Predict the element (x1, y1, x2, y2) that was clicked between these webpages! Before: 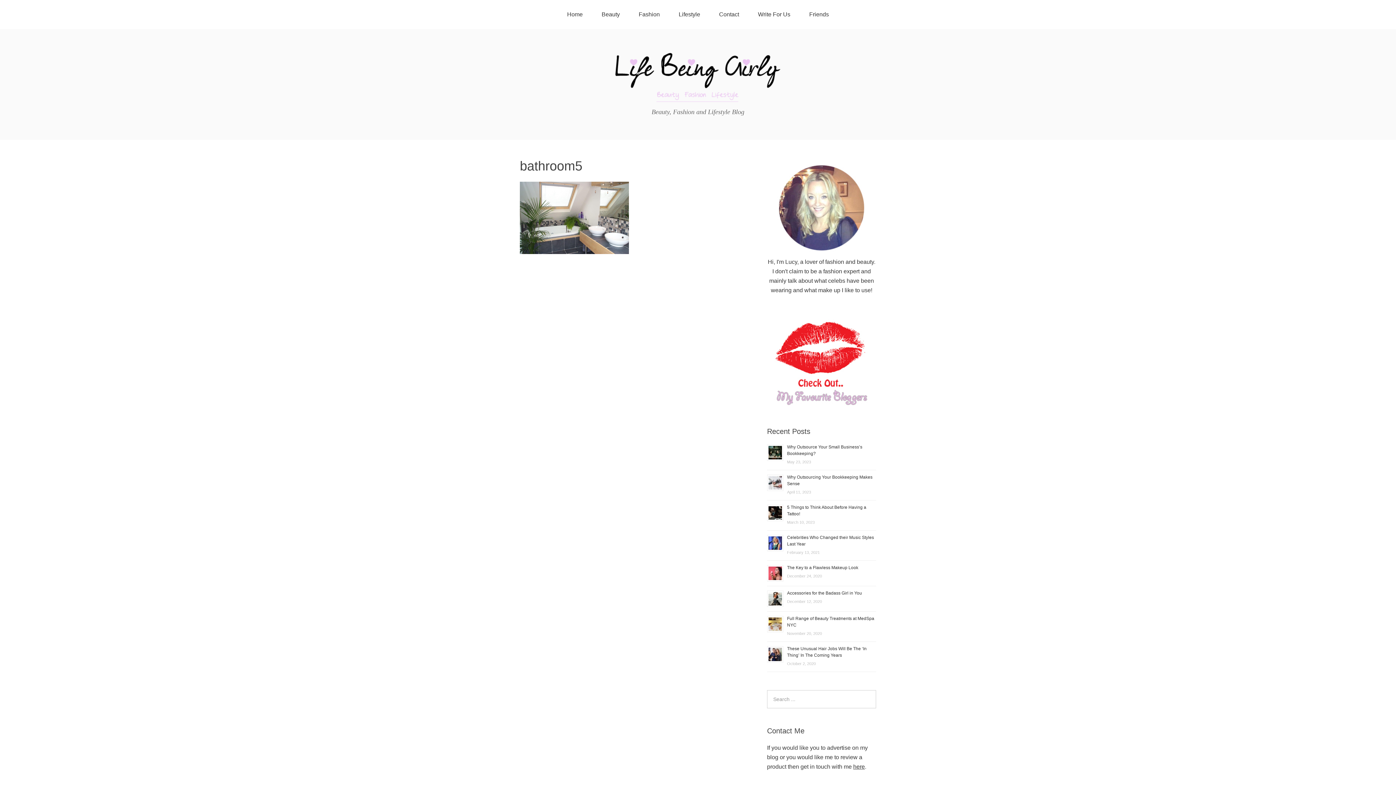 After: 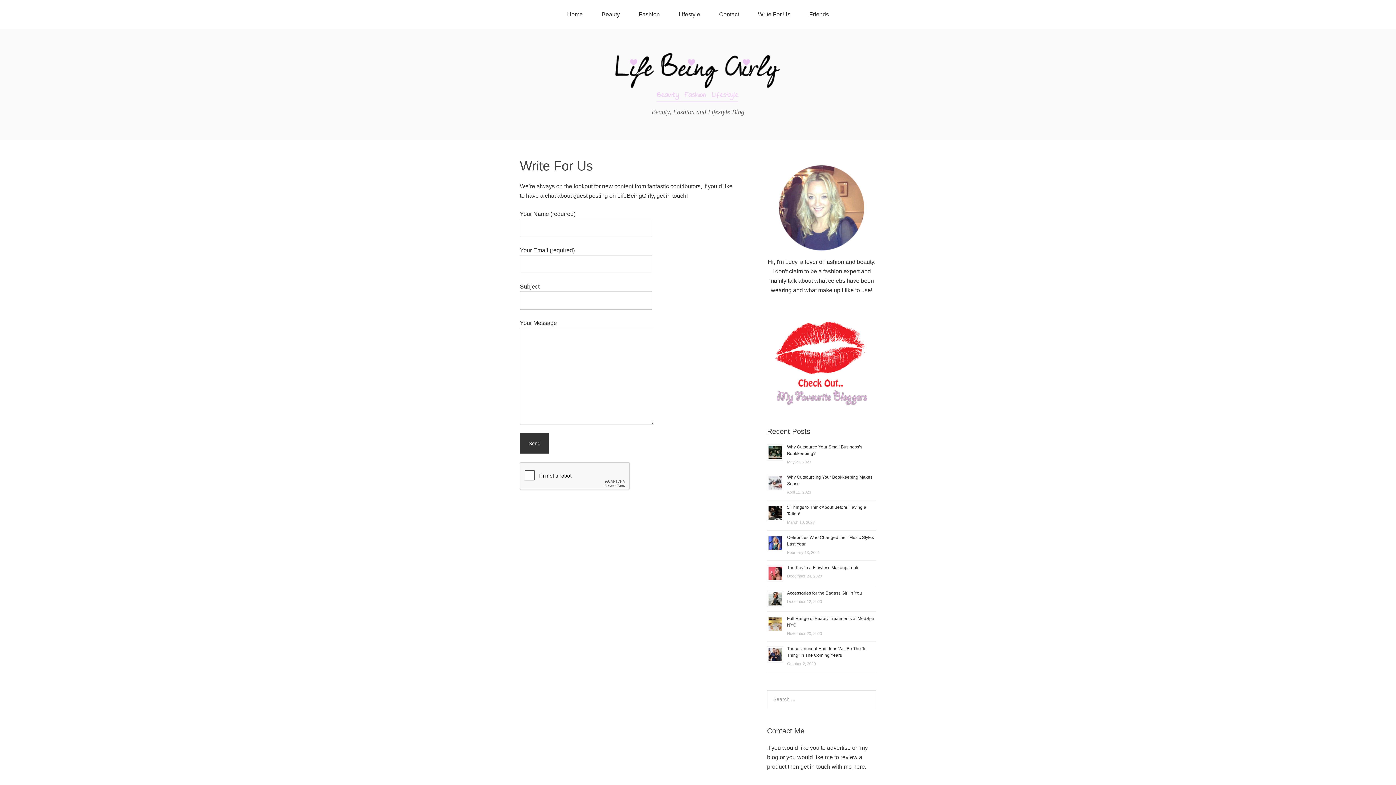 Action: label: Write For Us bbox: (749, 0, 799, 29)